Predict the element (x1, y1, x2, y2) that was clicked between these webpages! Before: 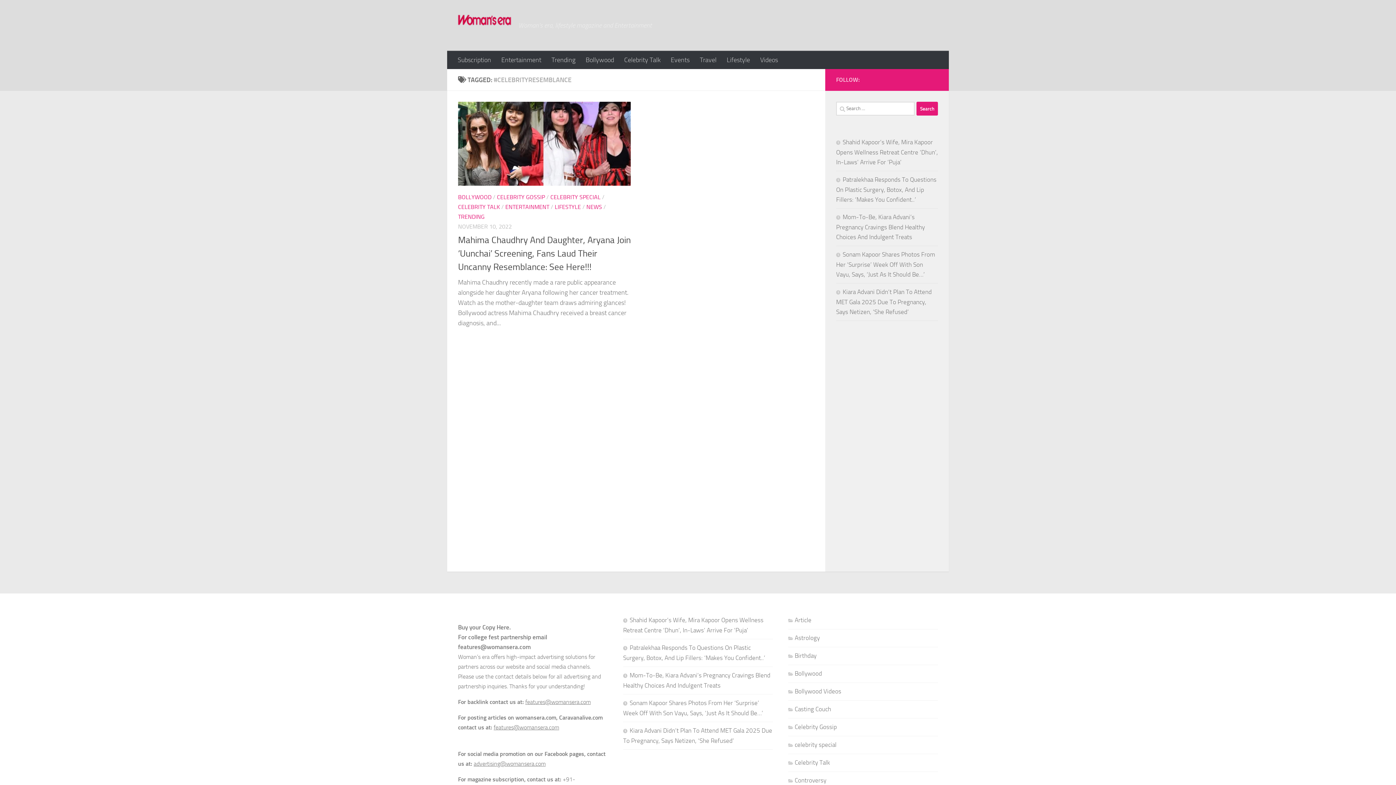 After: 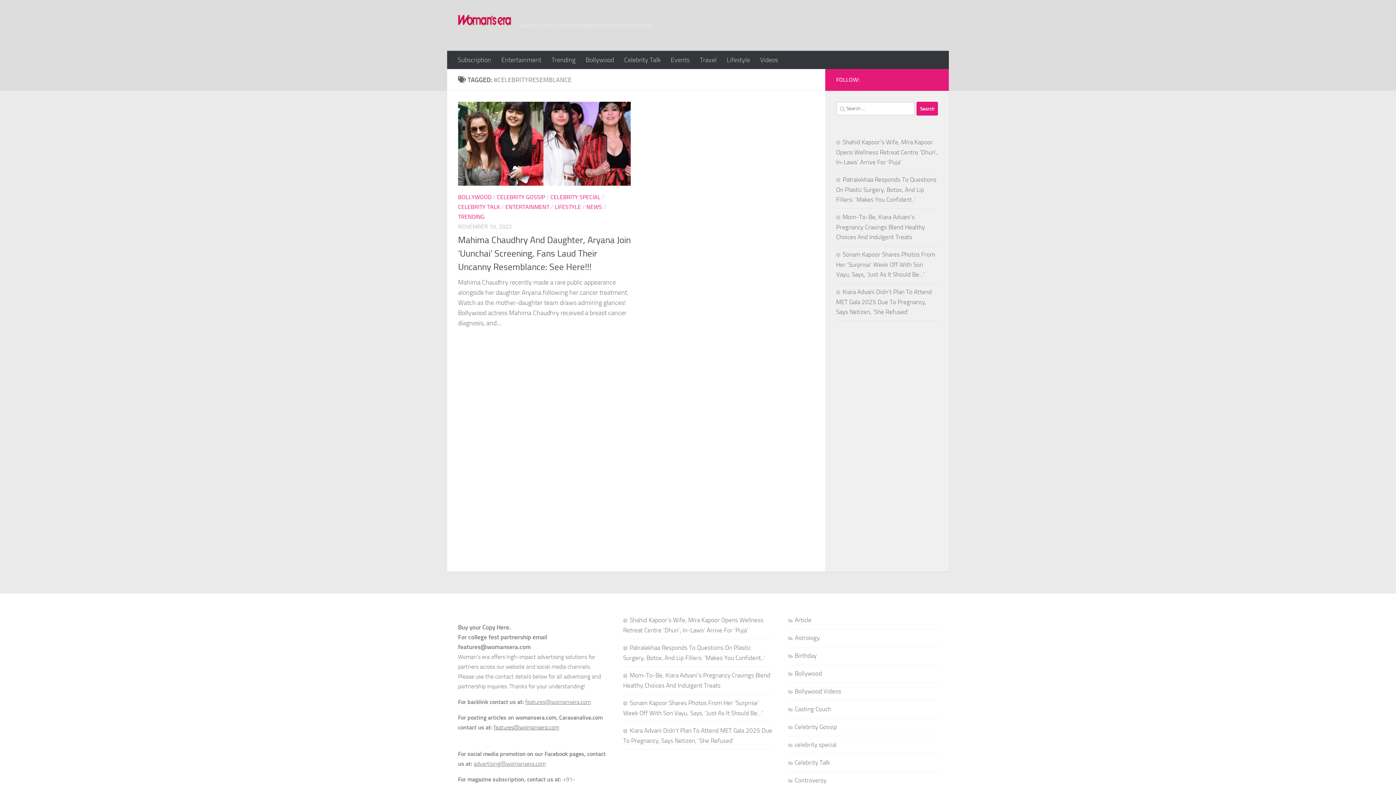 Action: label: features@womansera.com bbox: (493, 724, 559, 731)